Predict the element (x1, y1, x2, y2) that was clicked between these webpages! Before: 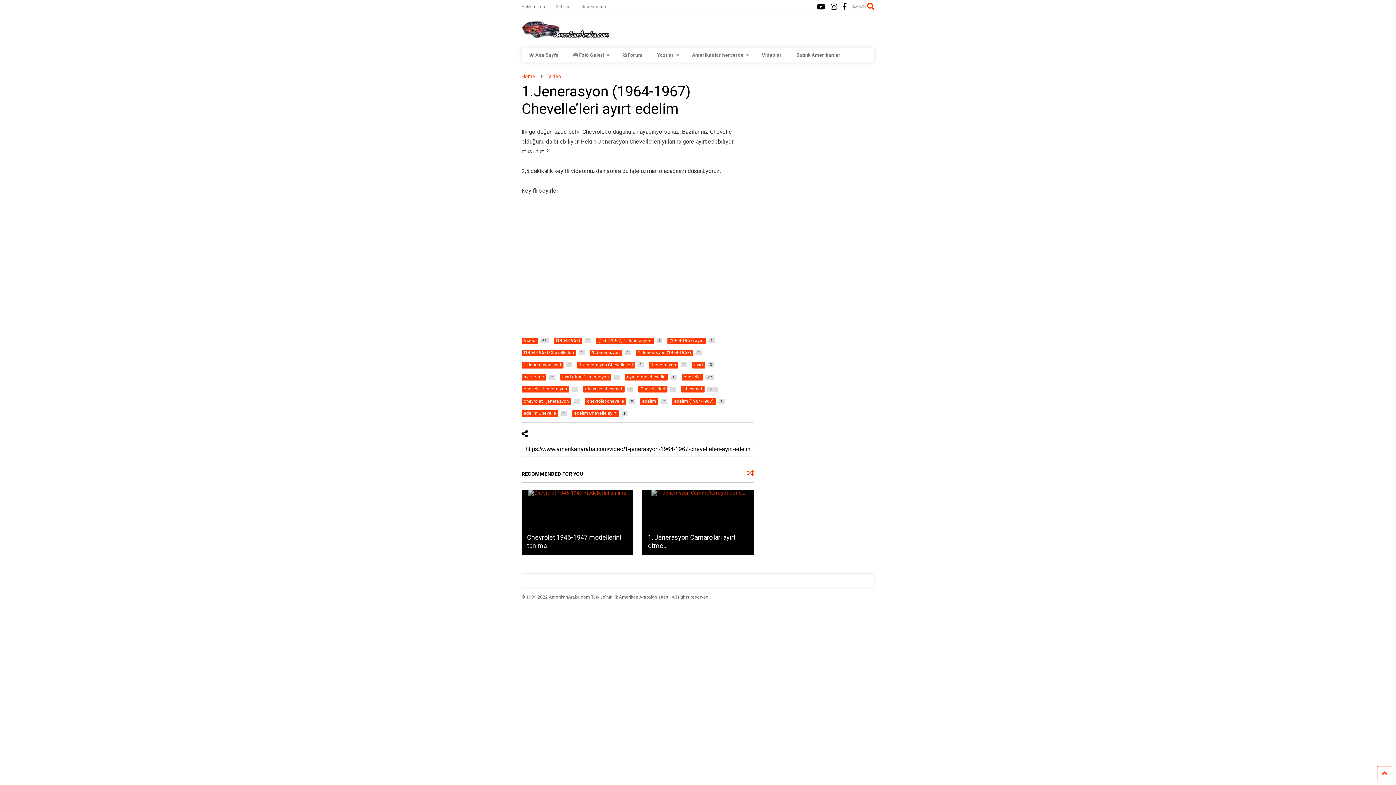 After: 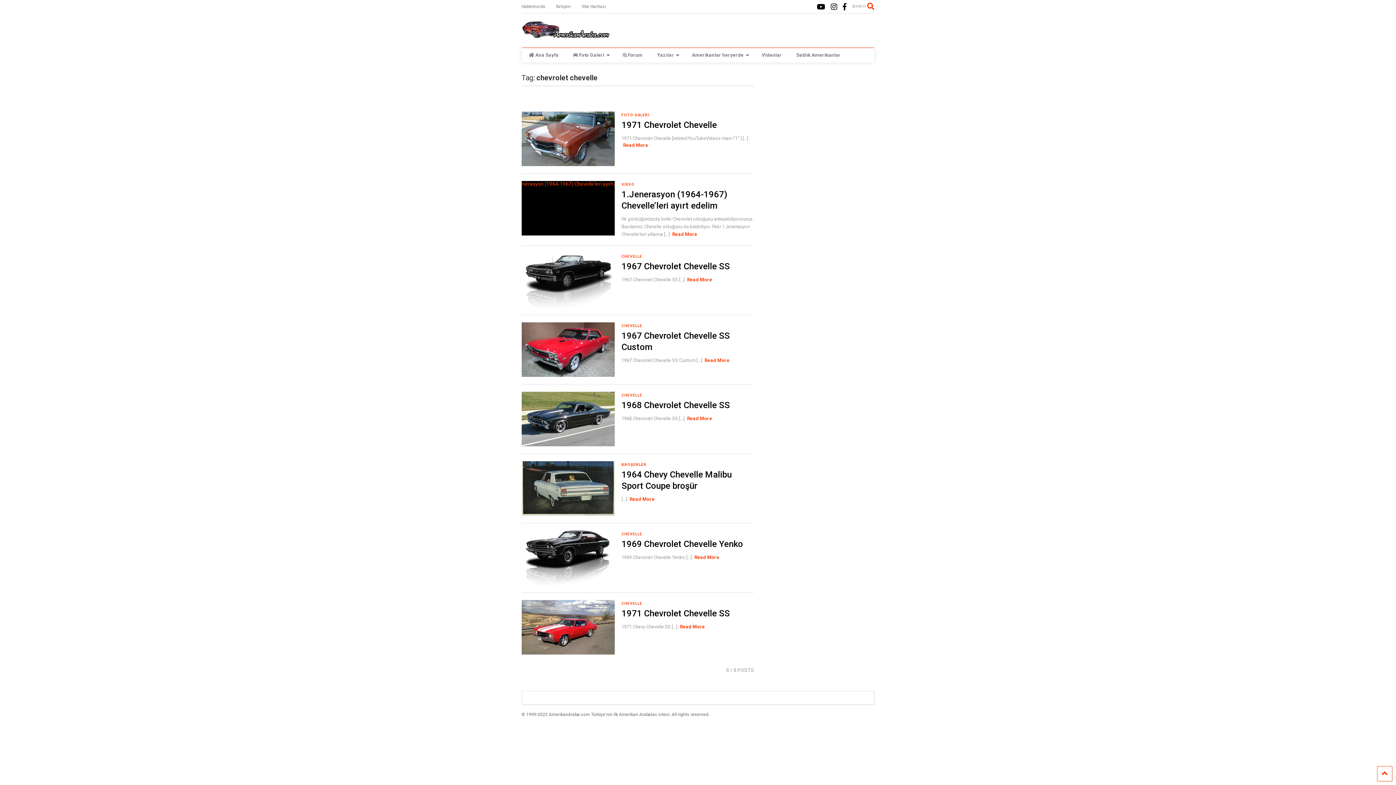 Action: label: chevrolet chevelle 
8 bbox: (584, 398, 635, 404)